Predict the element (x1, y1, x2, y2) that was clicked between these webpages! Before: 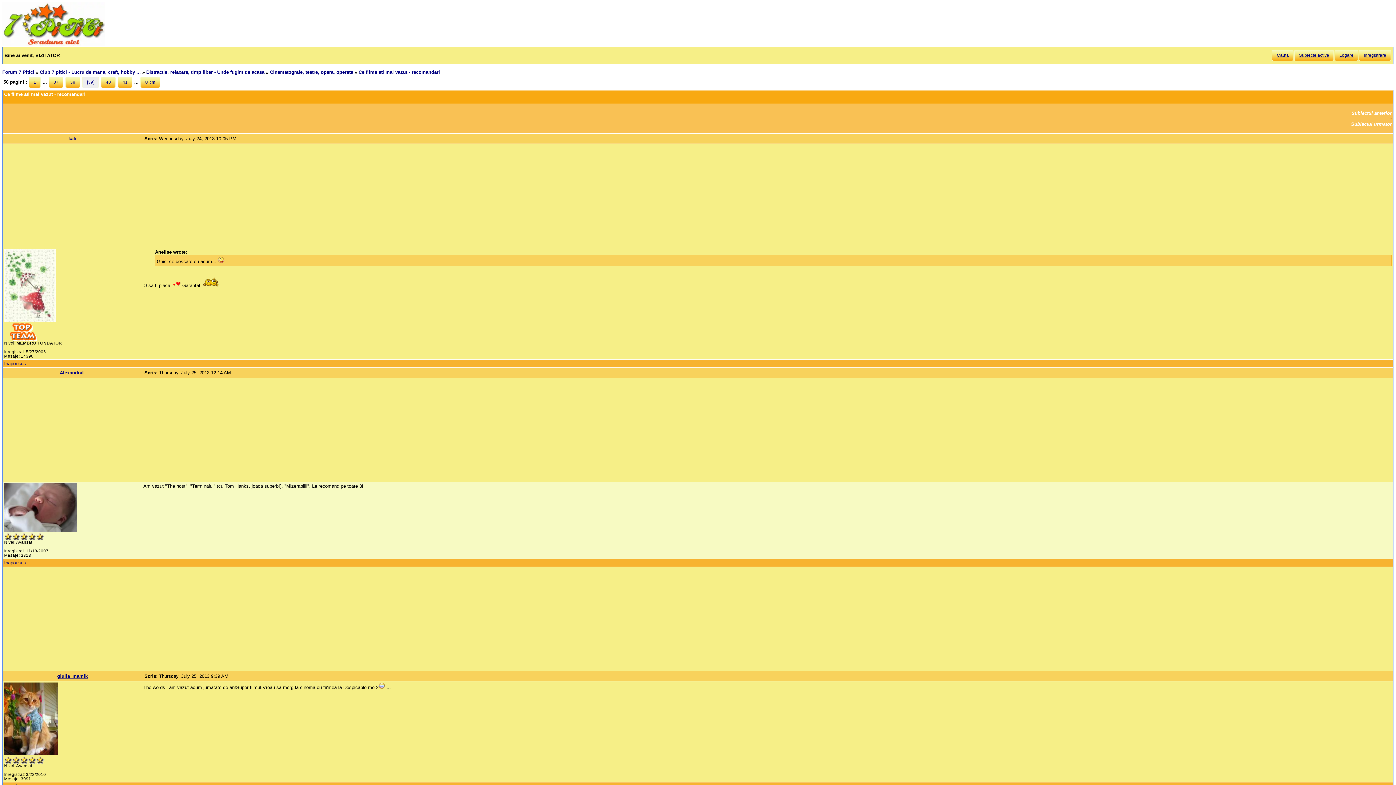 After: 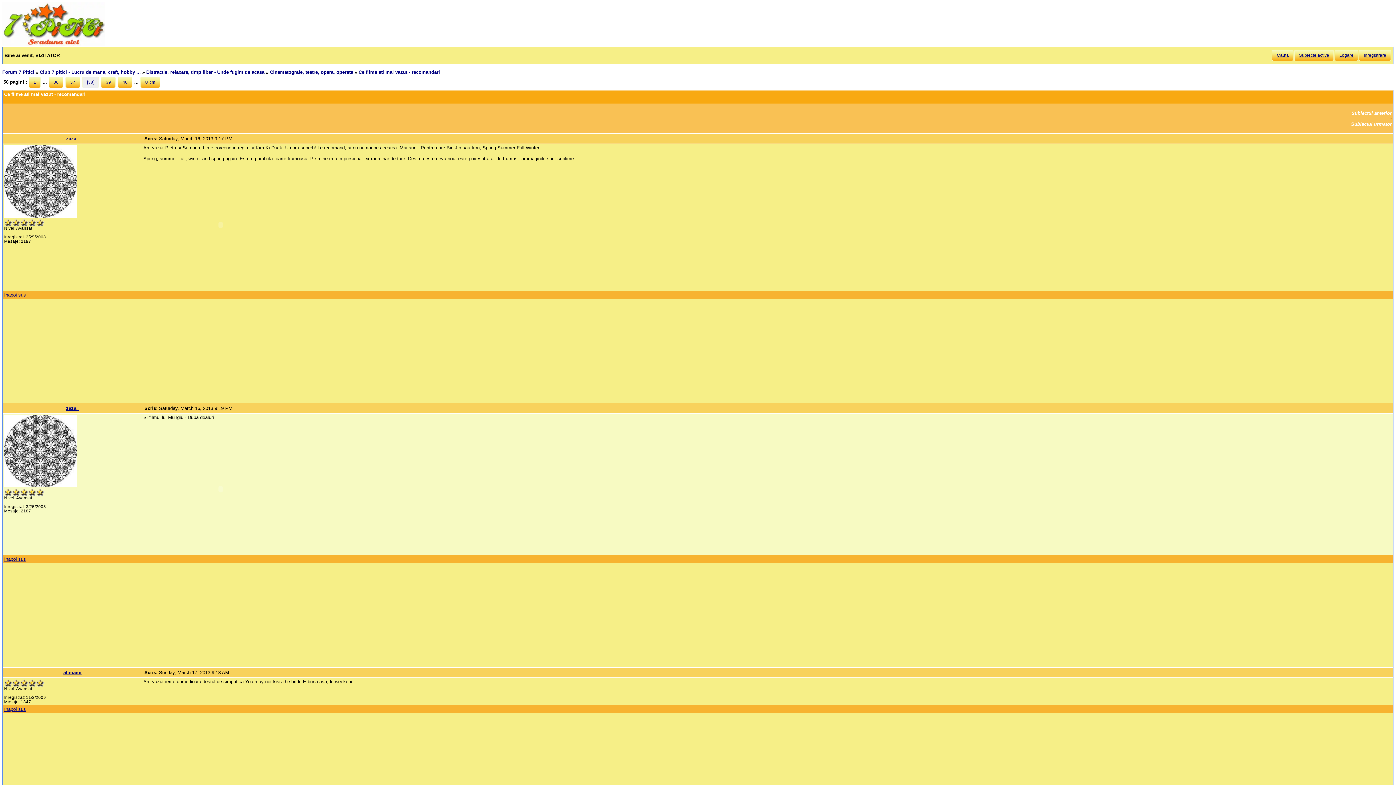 Action: label: 38 bbox: (65, 76, 80, 88)